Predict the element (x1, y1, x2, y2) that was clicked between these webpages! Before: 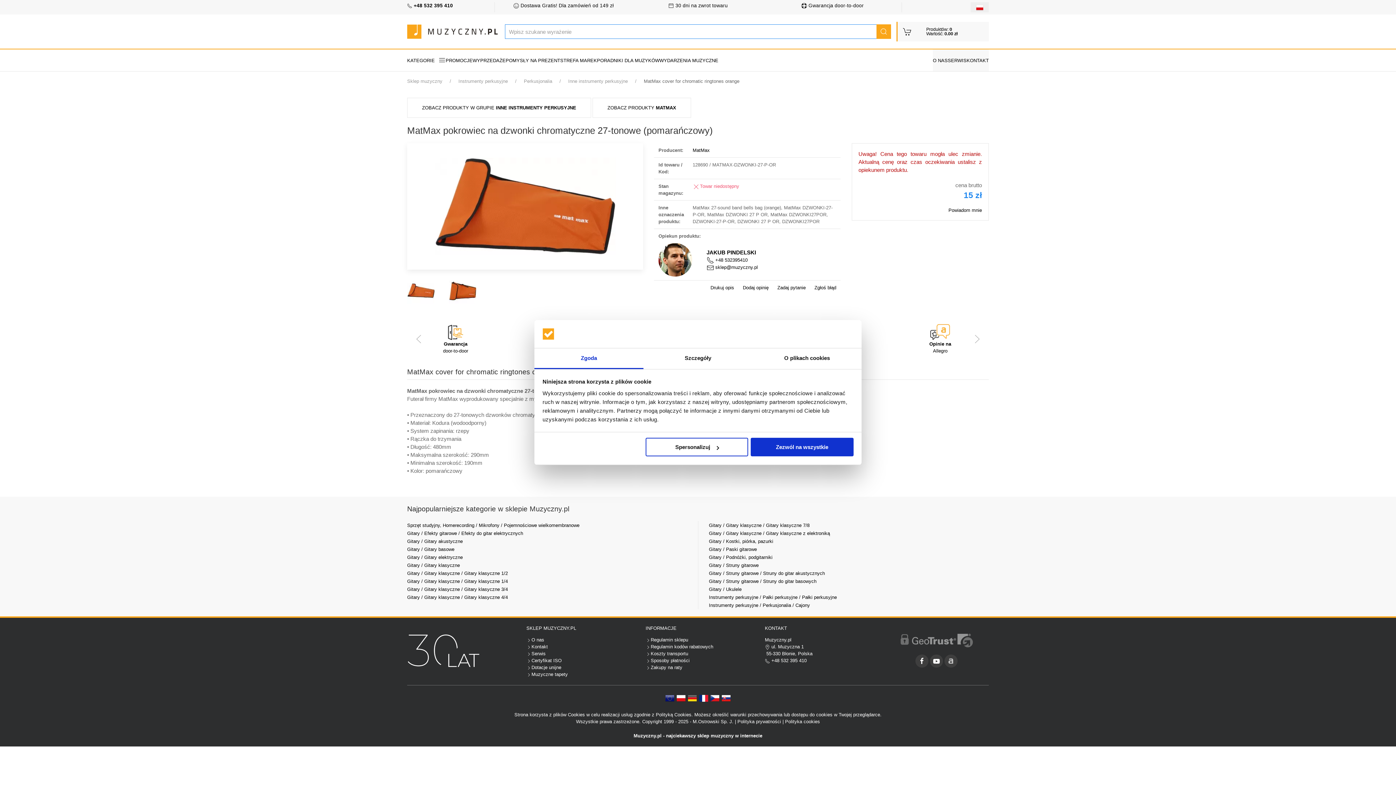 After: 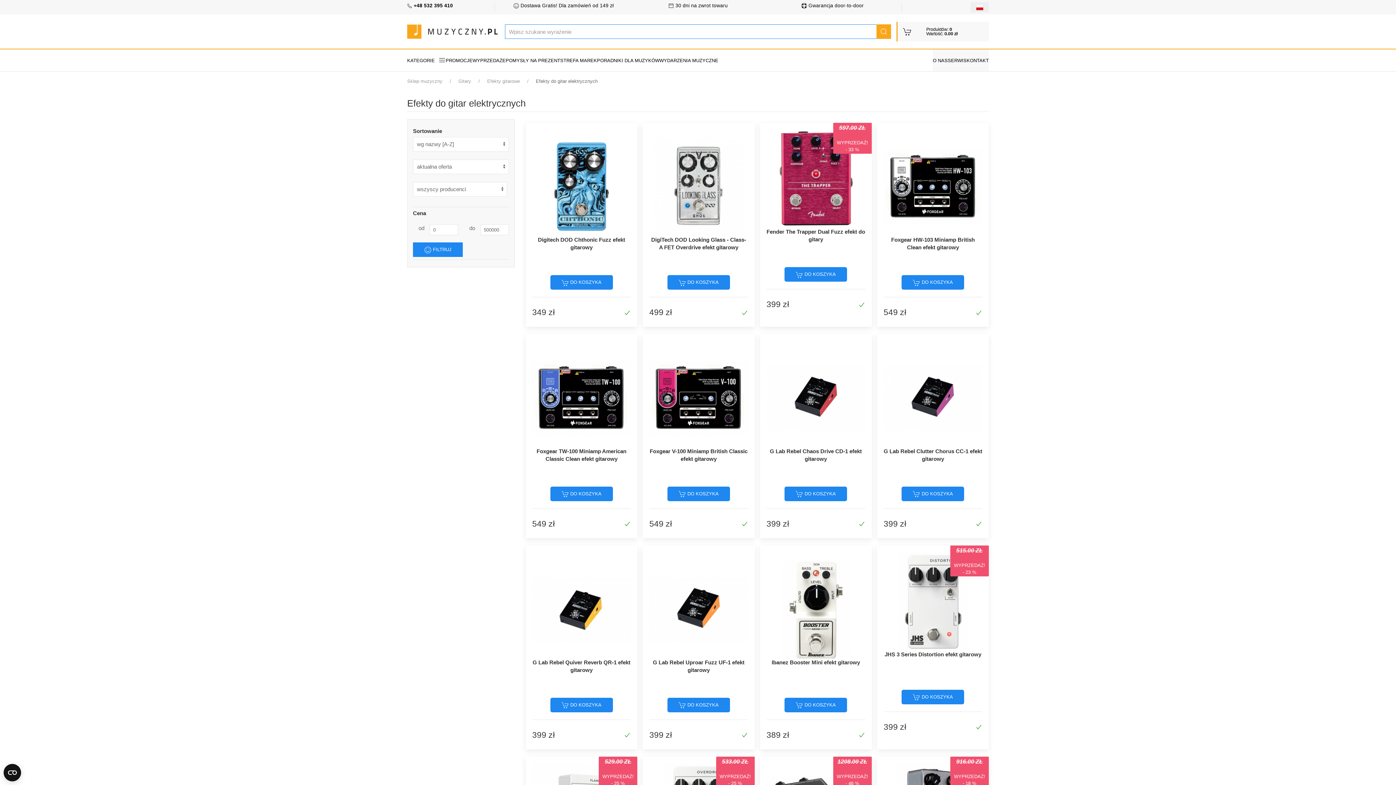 Action: label: Gitary / Efekty gitarowe / Efekty do gitar elektrycznych bbox: (407, 530, 523, 536)